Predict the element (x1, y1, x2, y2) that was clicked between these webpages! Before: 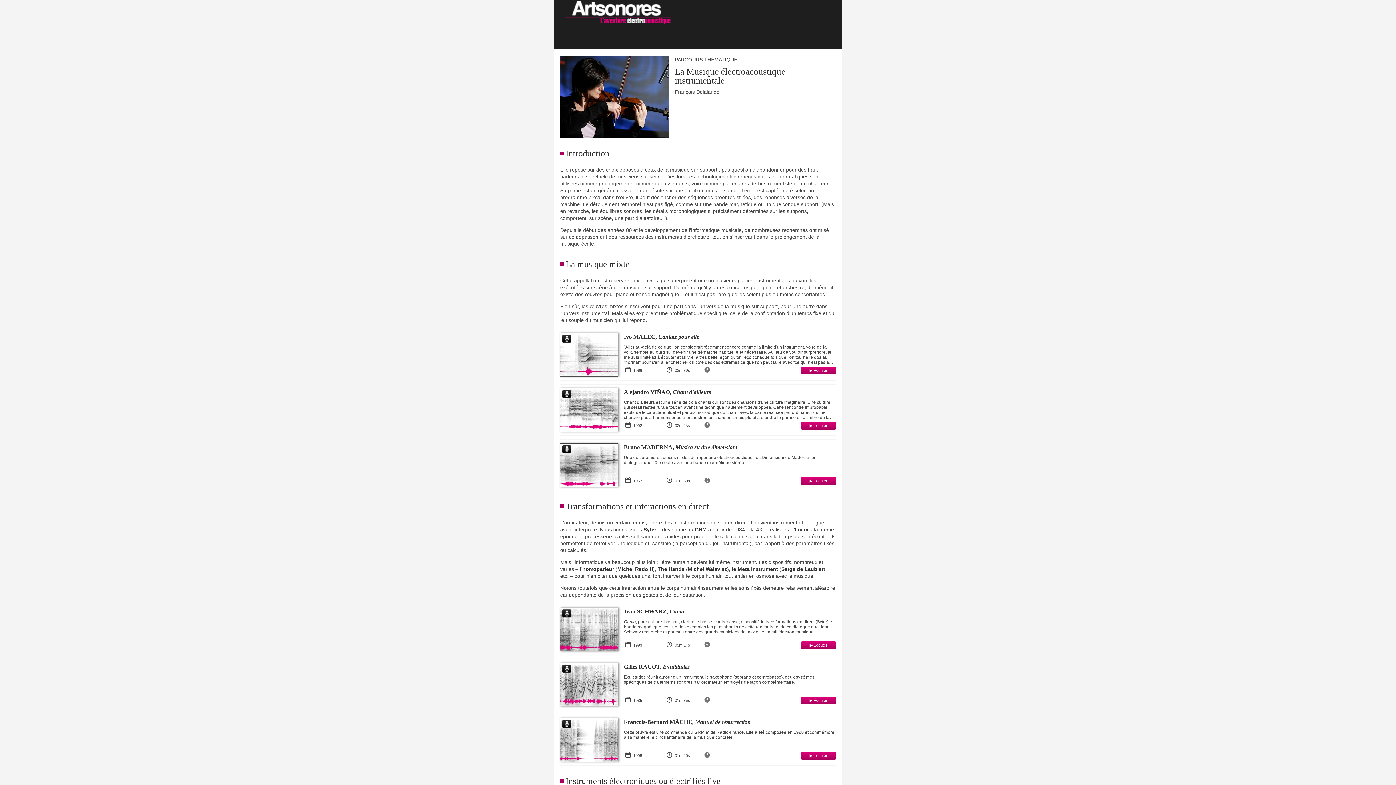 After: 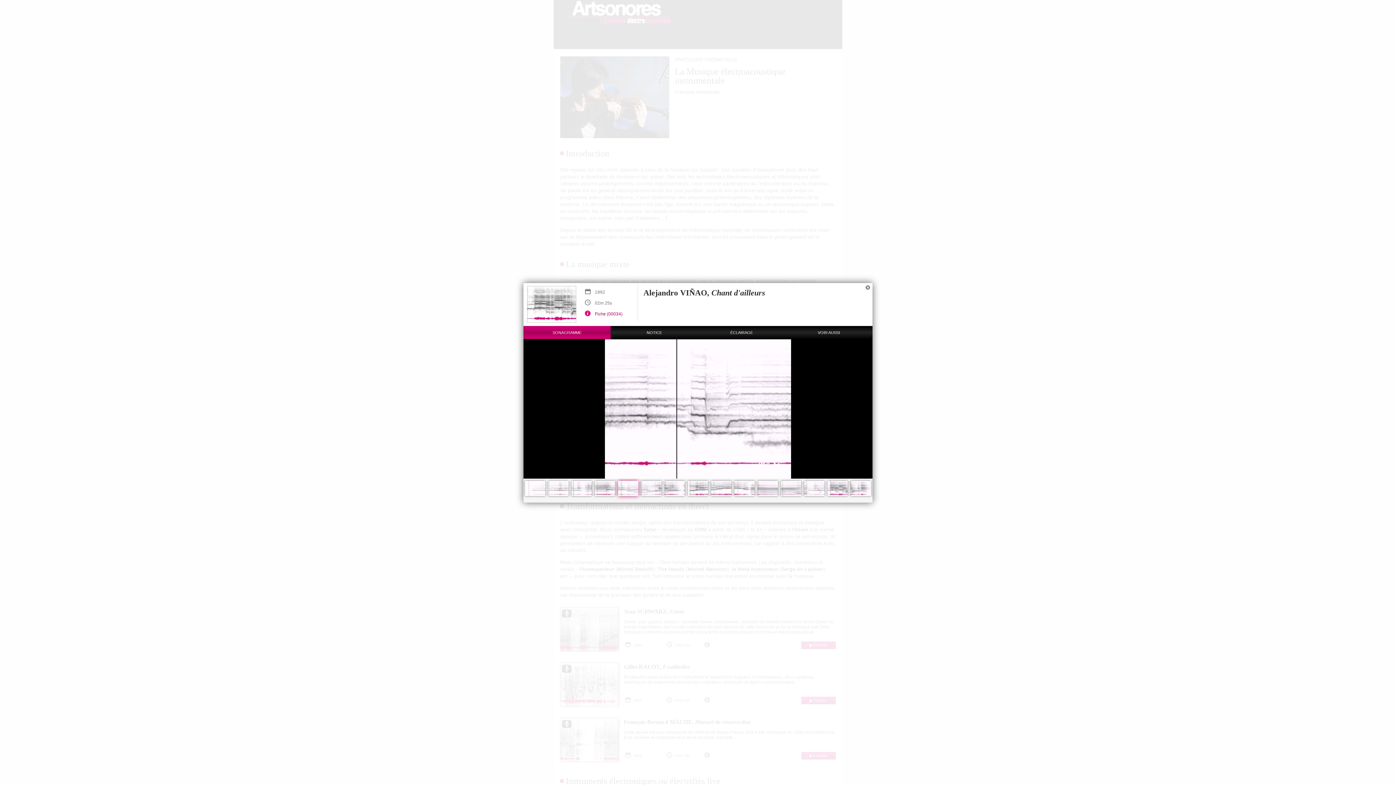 Action: bbox: (801, 422, 835, 429) label: ▶ Écouter